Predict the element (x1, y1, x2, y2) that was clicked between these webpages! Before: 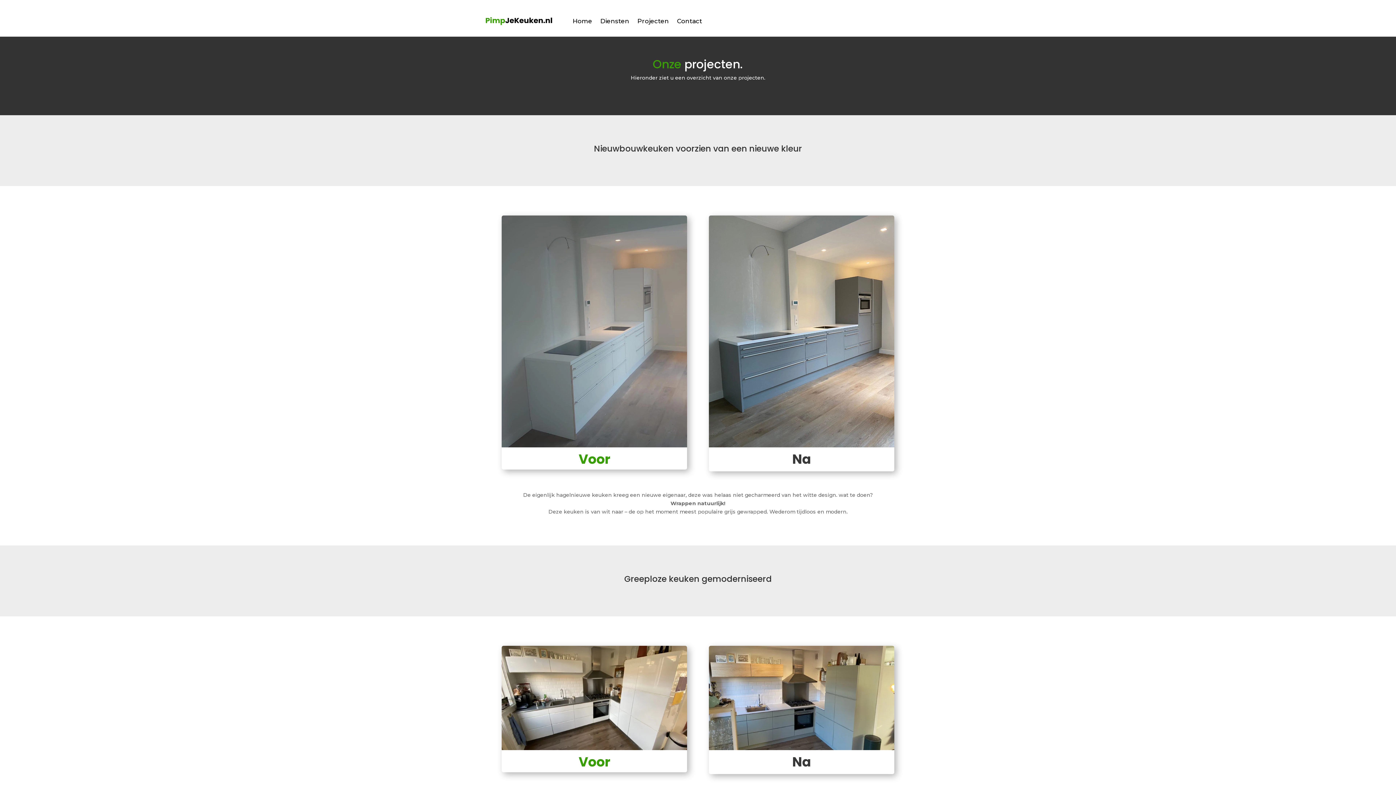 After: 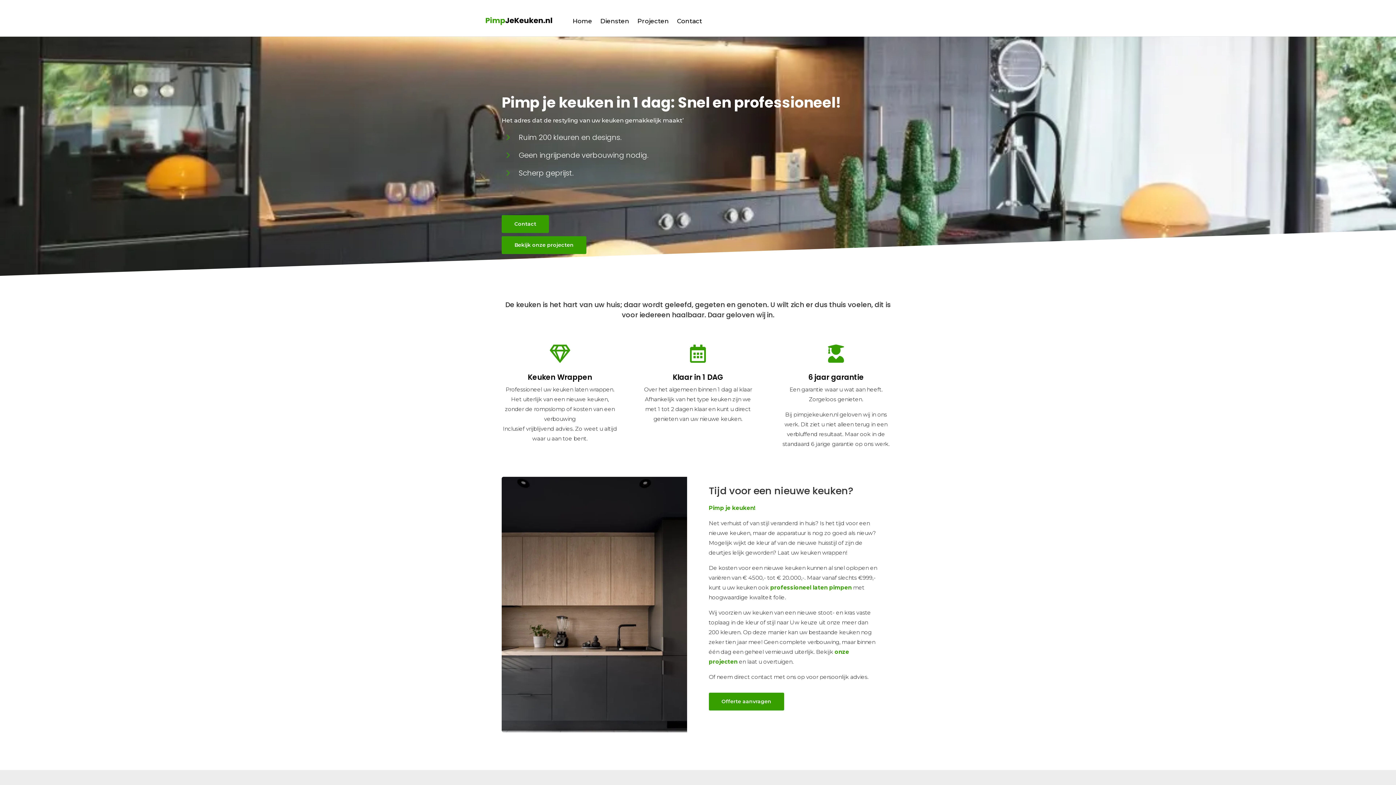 Action: label: Home bbox: (572, 7, 592, 34)